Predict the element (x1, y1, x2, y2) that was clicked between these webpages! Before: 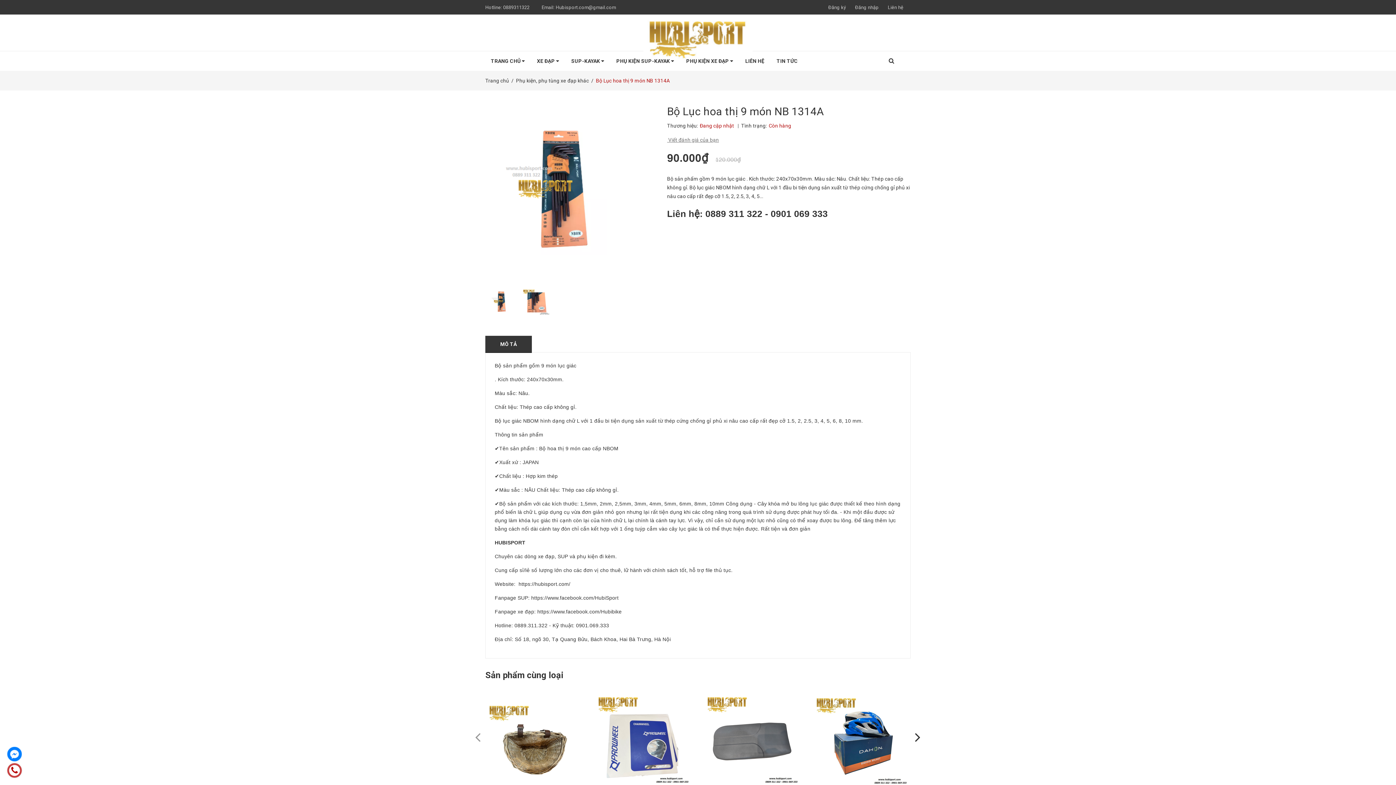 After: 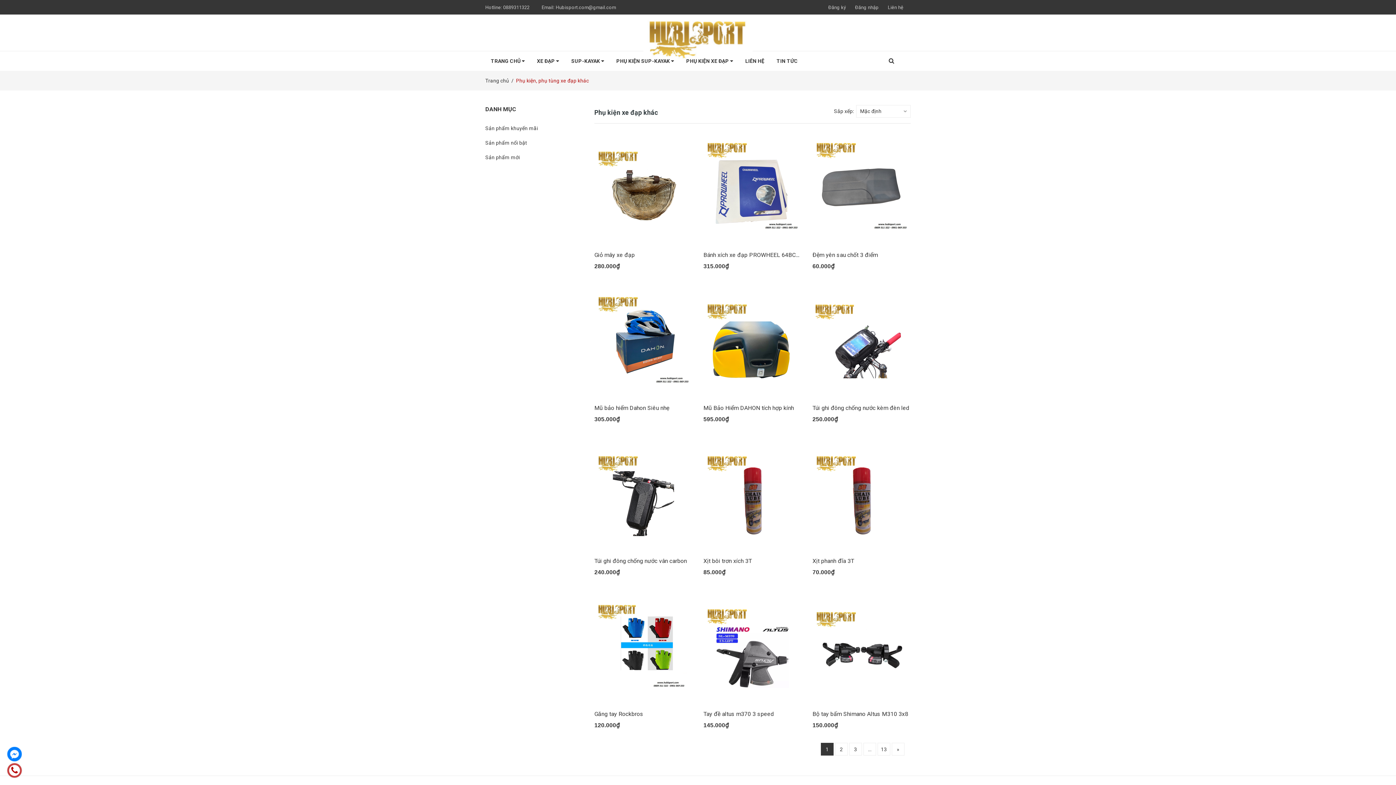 Action: label: Sản phẩm cùng loại bbox: (485, 669, 563, 681)